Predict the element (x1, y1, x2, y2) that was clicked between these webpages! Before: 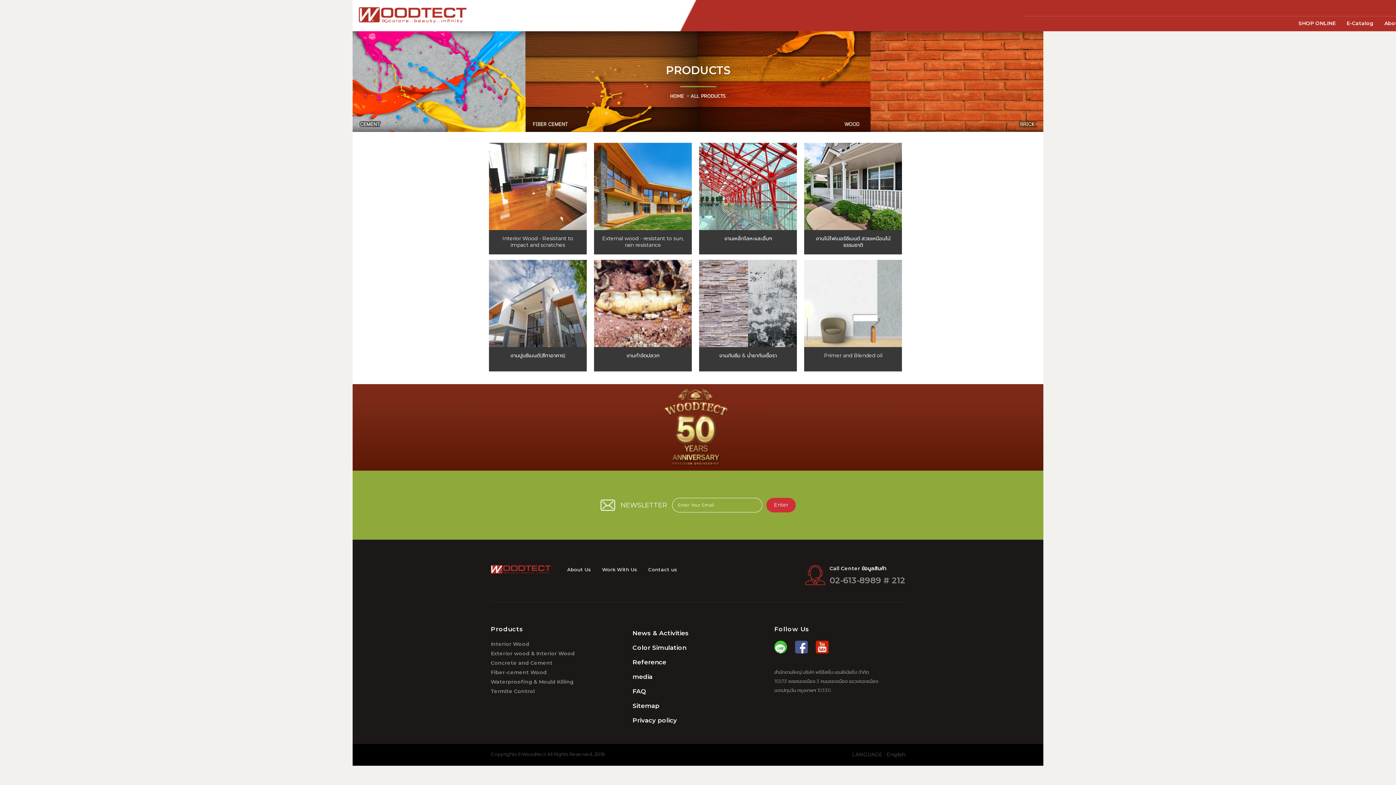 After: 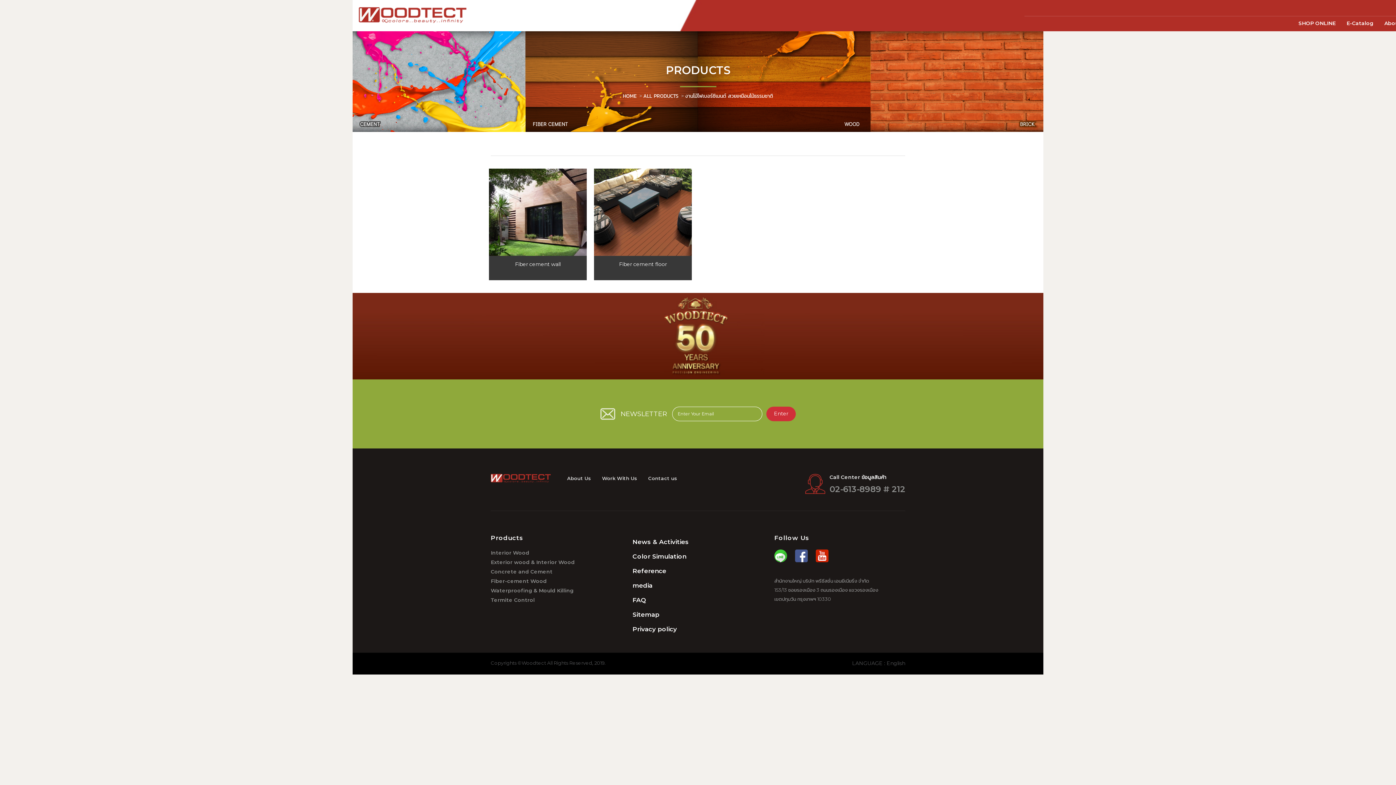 Action: bbox: (490, 669, 546, 676) label: Fiber-cement Wood